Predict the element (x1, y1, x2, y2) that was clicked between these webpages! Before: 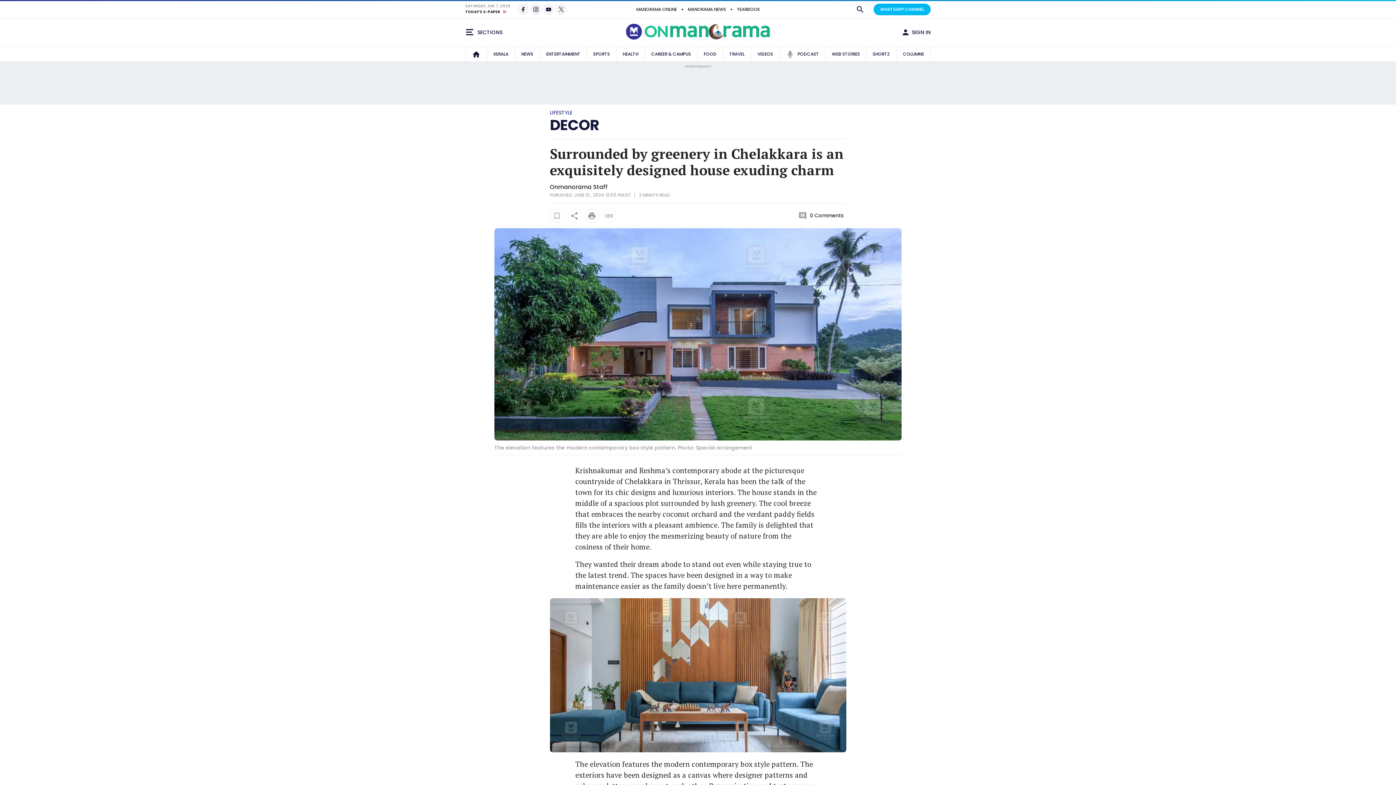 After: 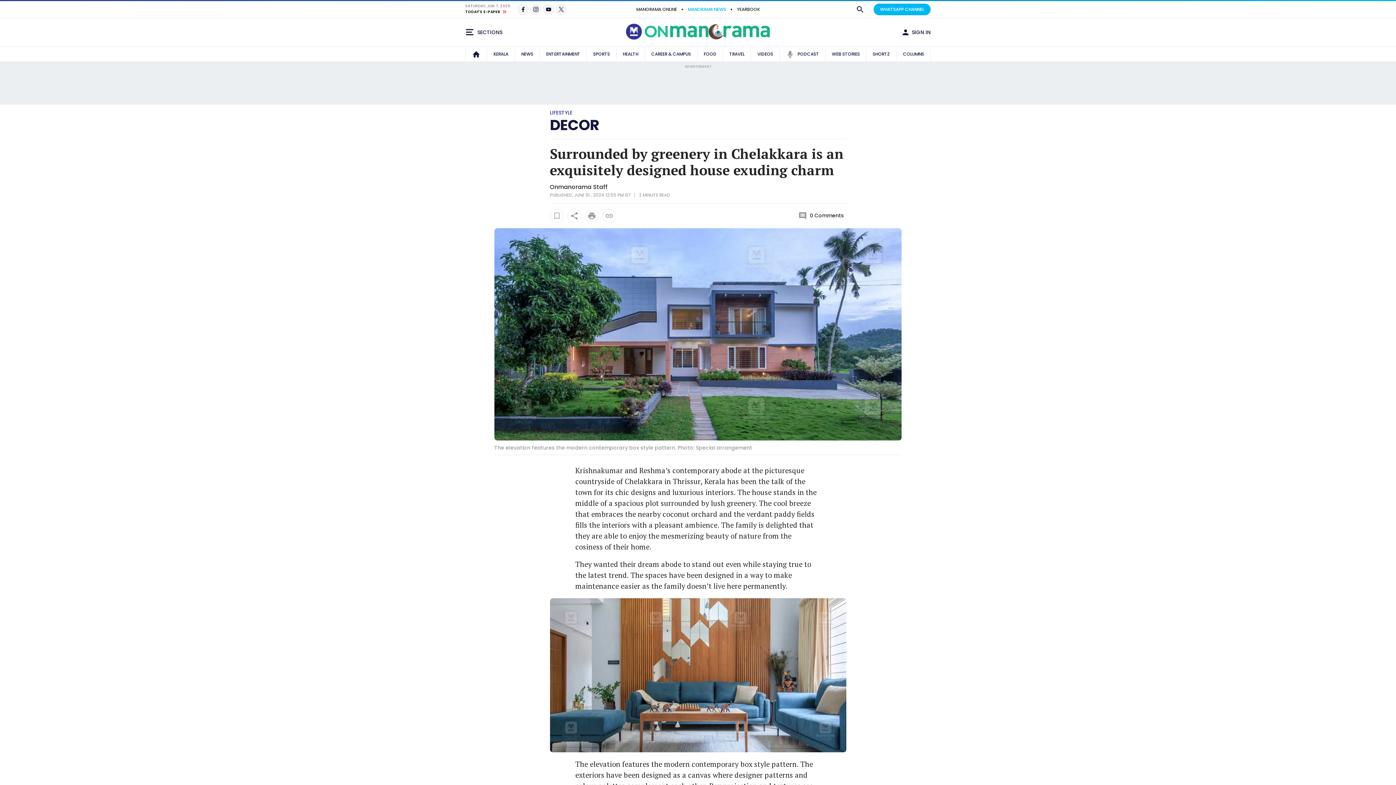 Action: label: MANORAMA NEWS bbox: (686, 5, 728, 13)